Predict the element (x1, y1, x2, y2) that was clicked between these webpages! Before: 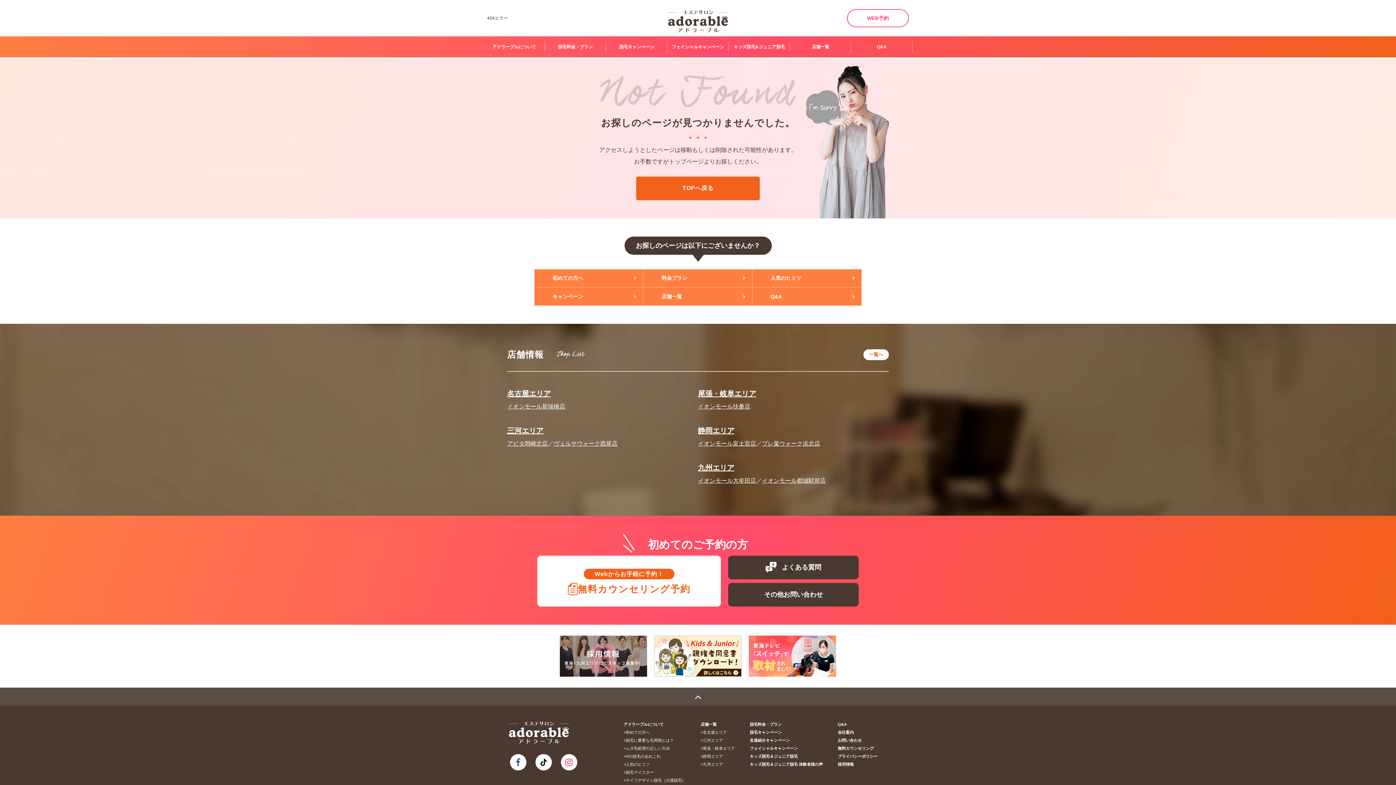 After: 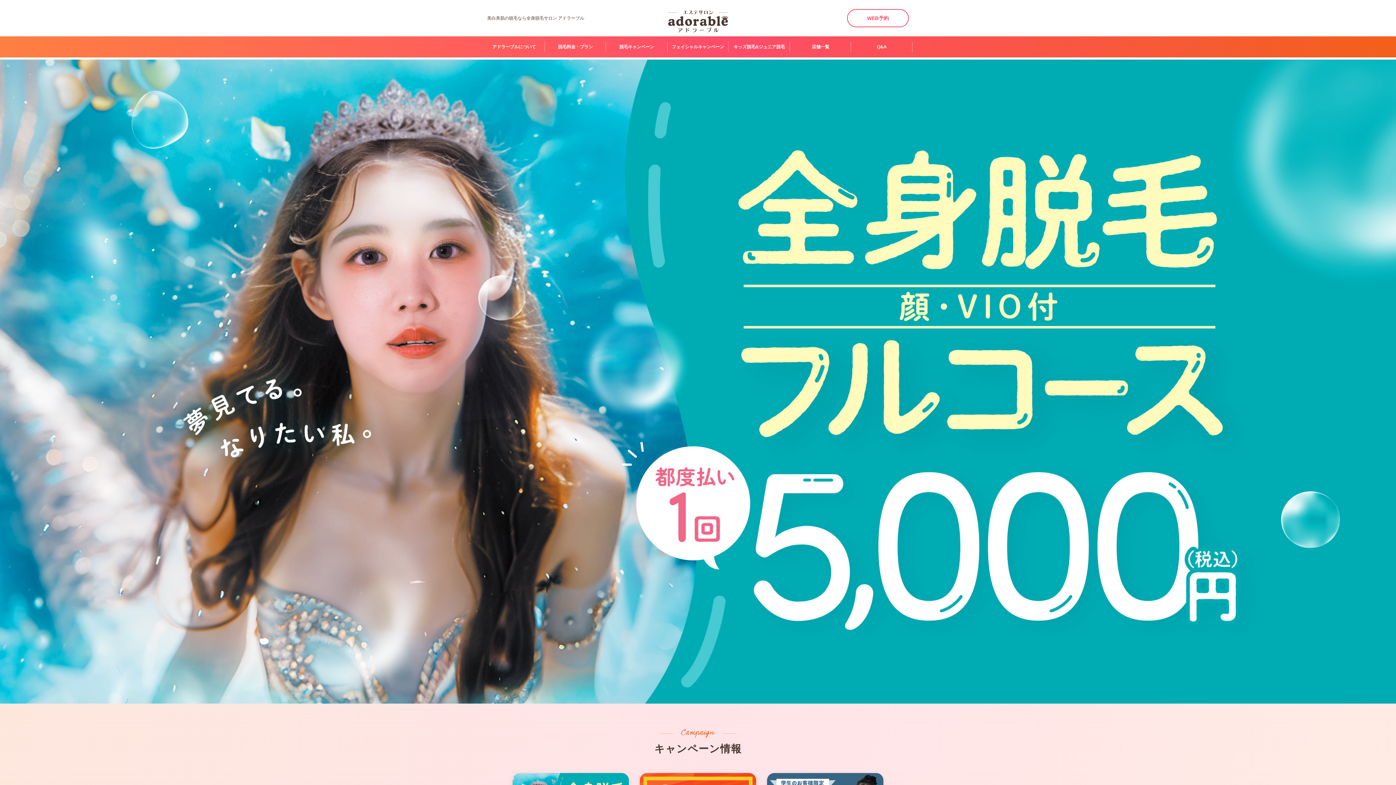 Action: bbox: (509, 720, 578, 745)